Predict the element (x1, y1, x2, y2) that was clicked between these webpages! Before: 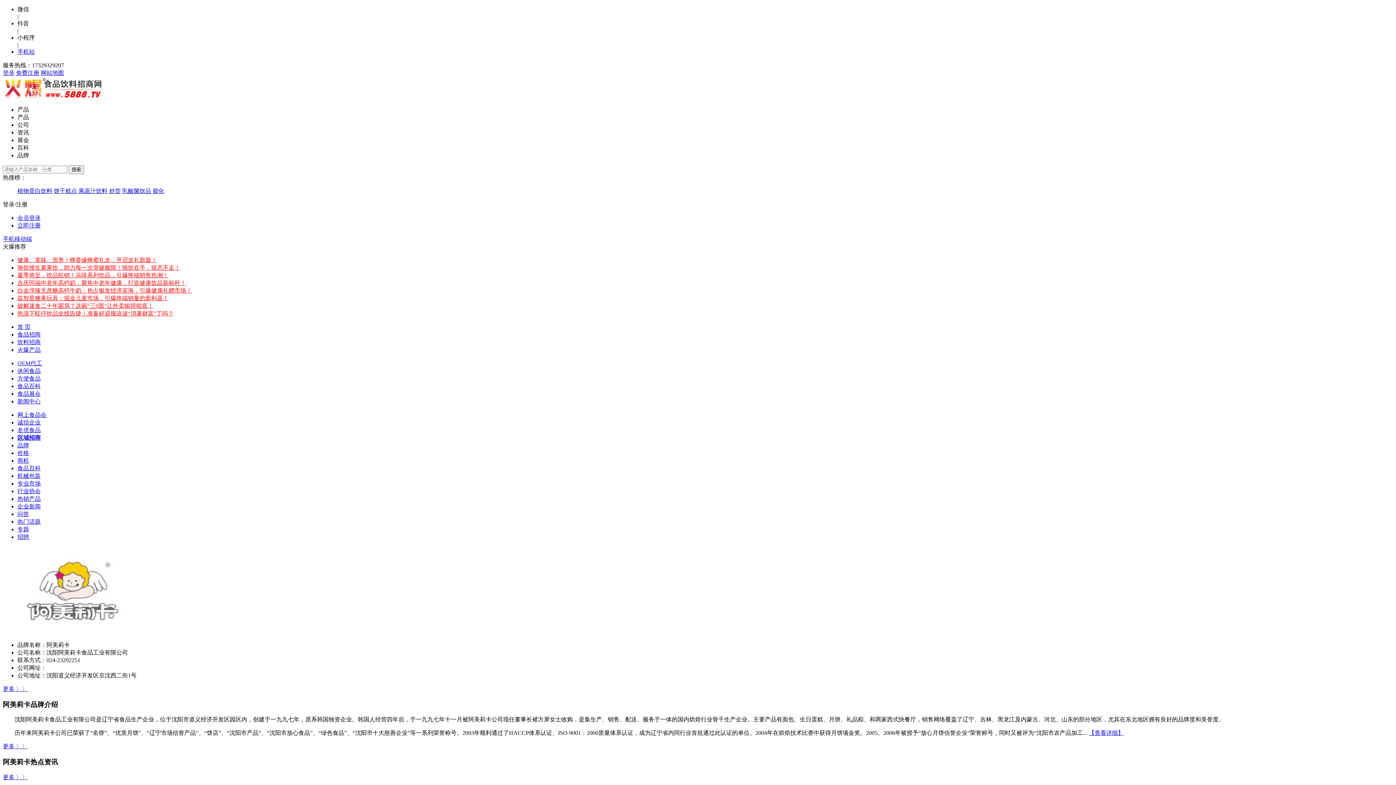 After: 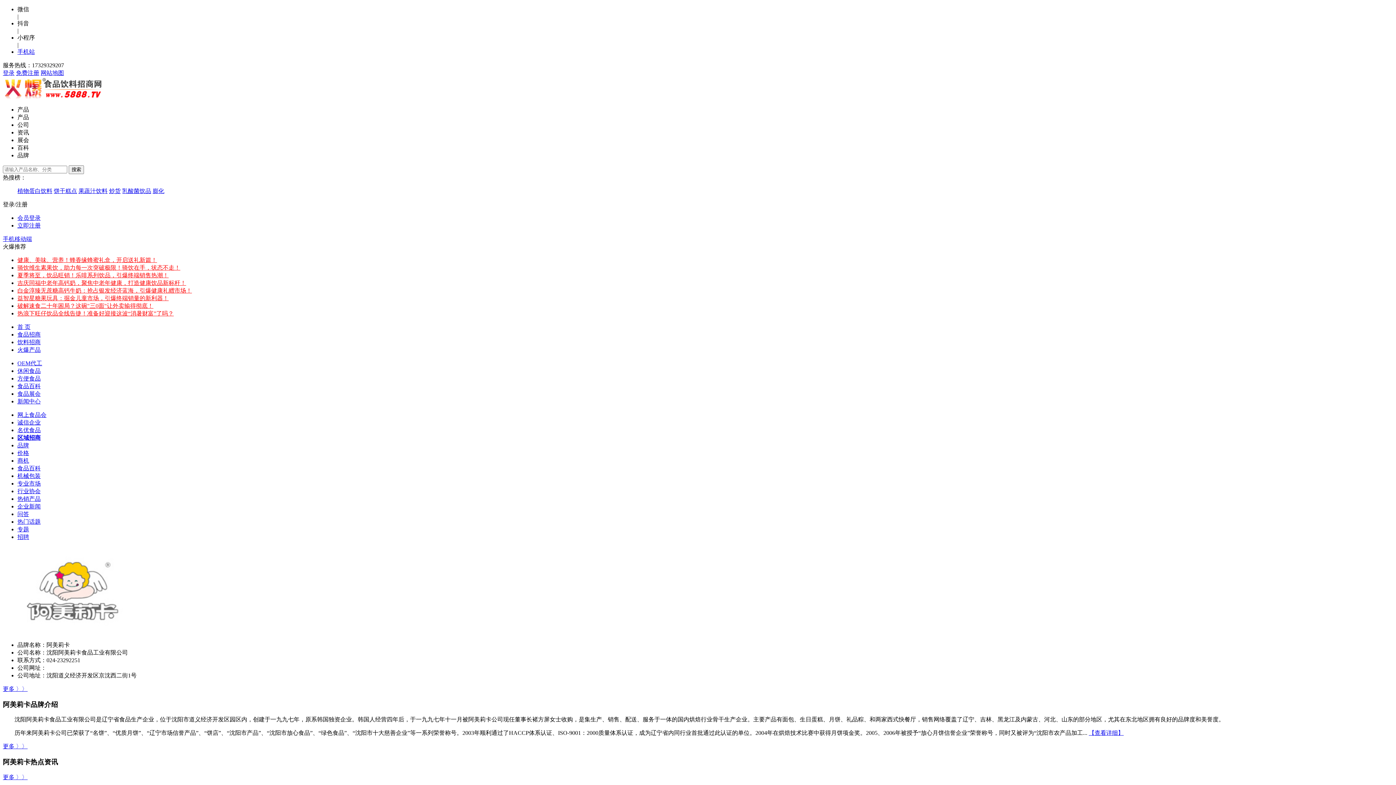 Action: bbox: (17, 346, 40, 353) label: 火爆产品